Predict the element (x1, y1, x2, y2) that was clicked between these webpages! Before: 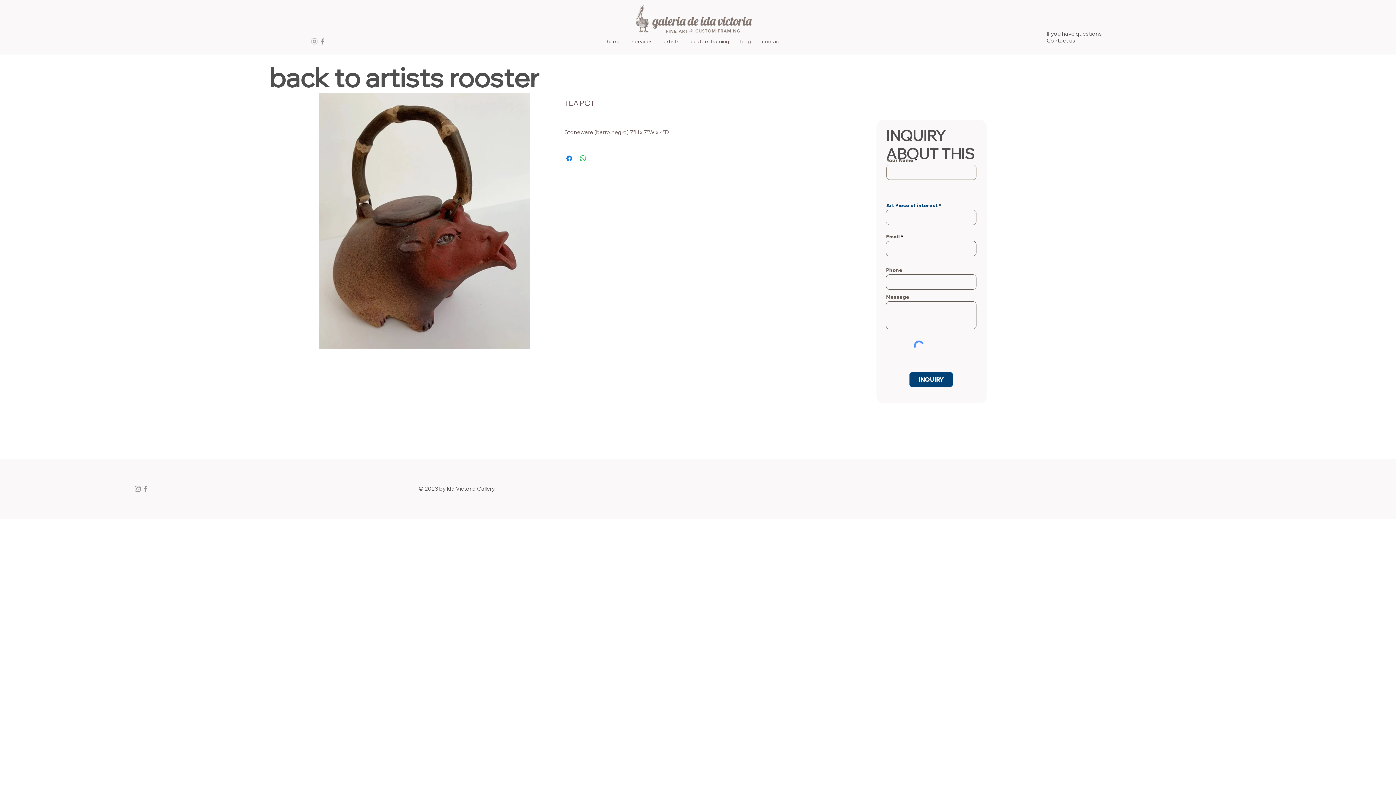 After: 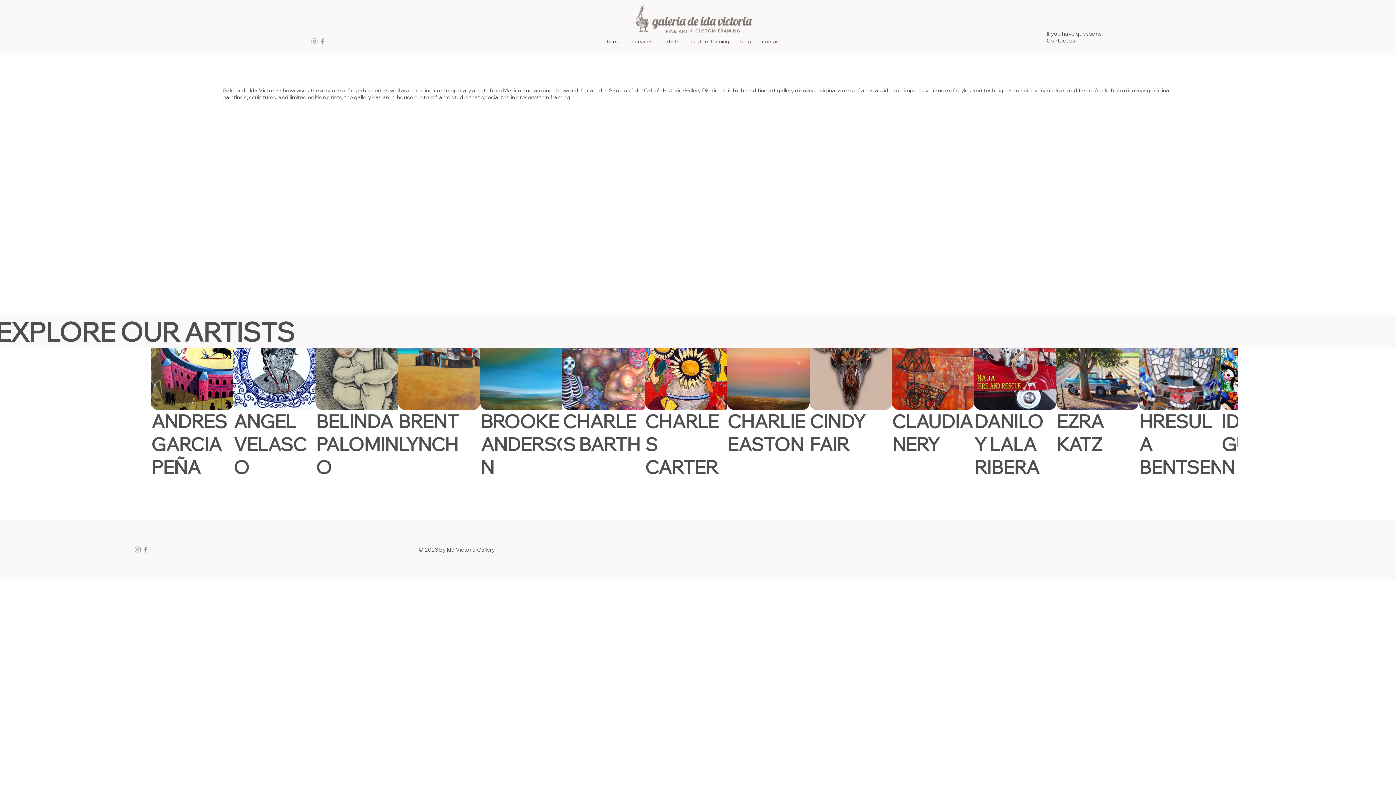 Action: bbox: (601, 30, 626, 52) label: home